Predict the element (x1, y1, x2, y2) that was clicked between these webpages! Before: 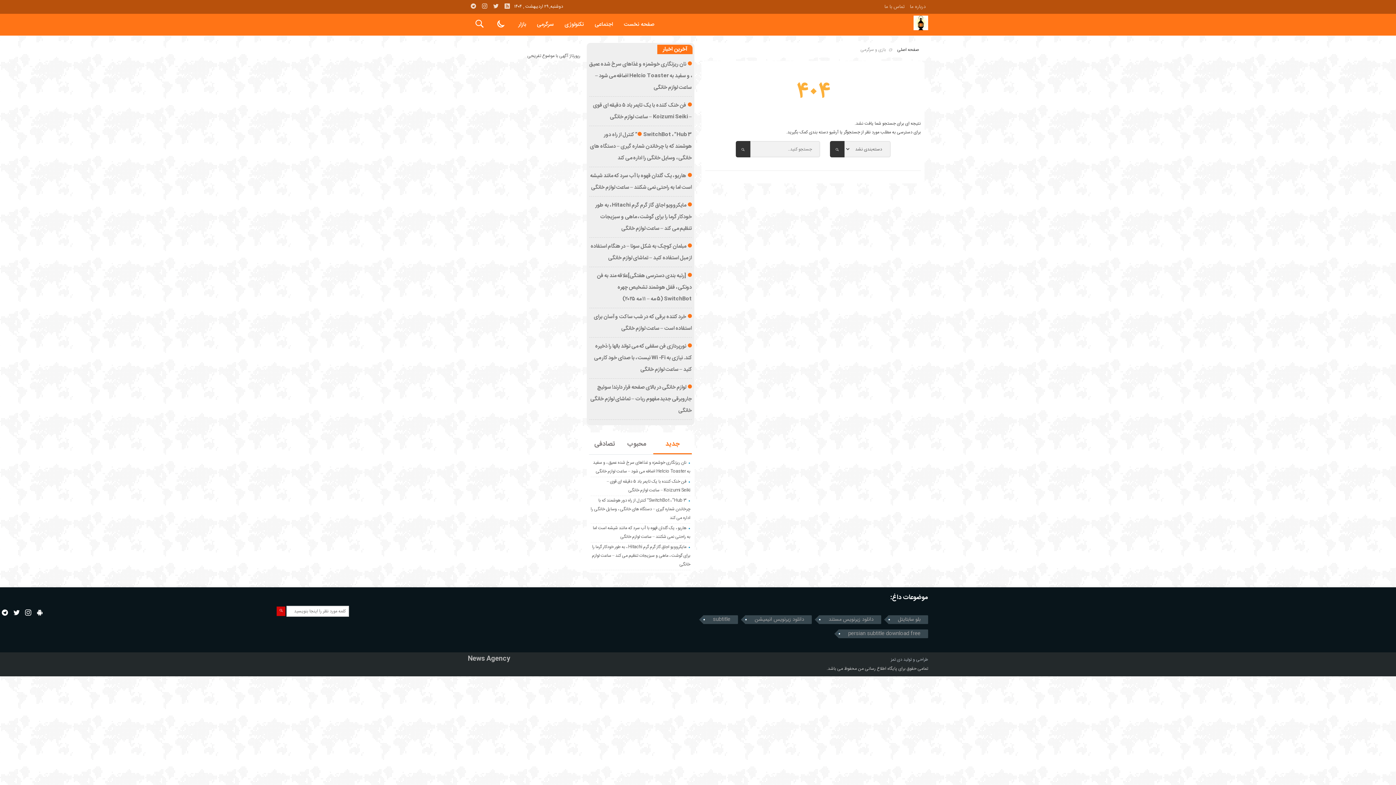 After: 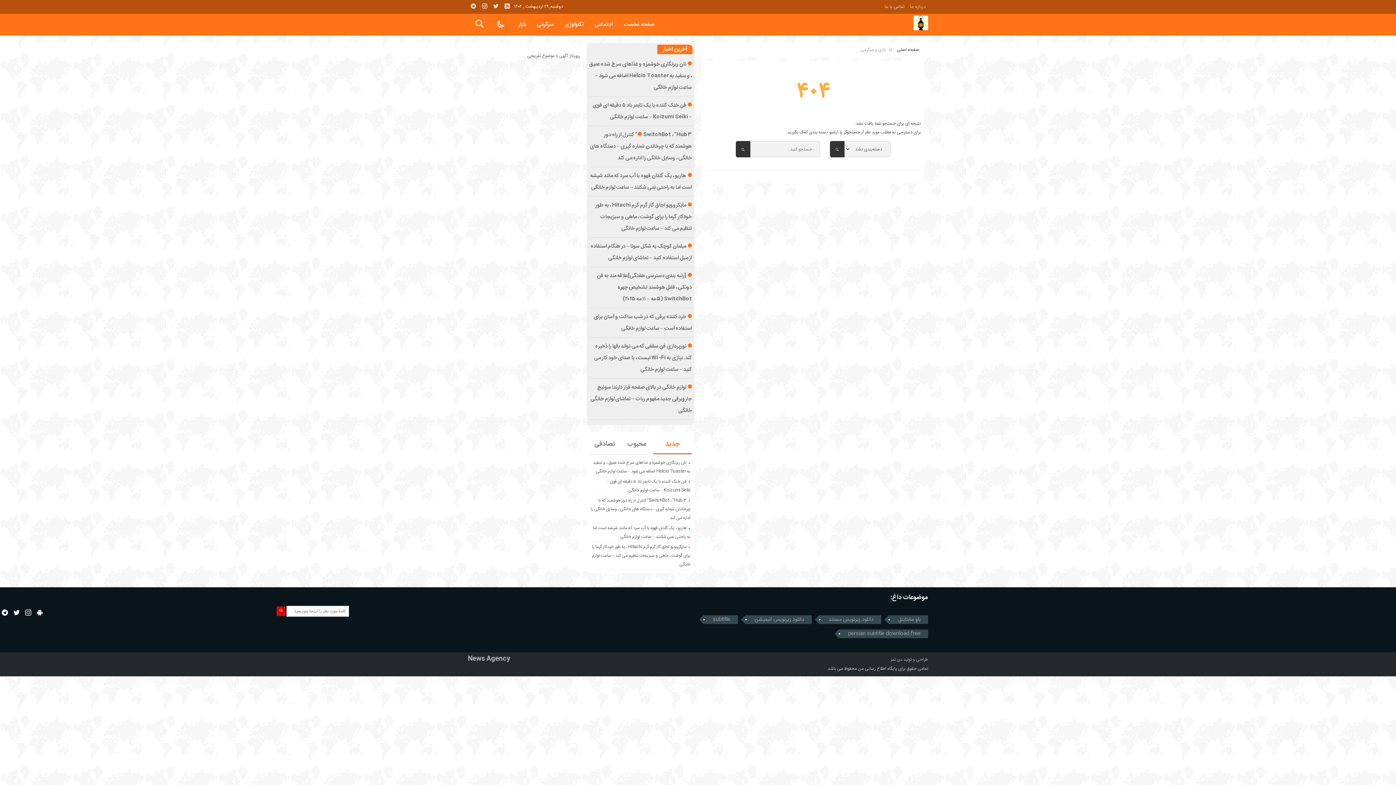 Action: bbox: (480, 2, 488, 10)